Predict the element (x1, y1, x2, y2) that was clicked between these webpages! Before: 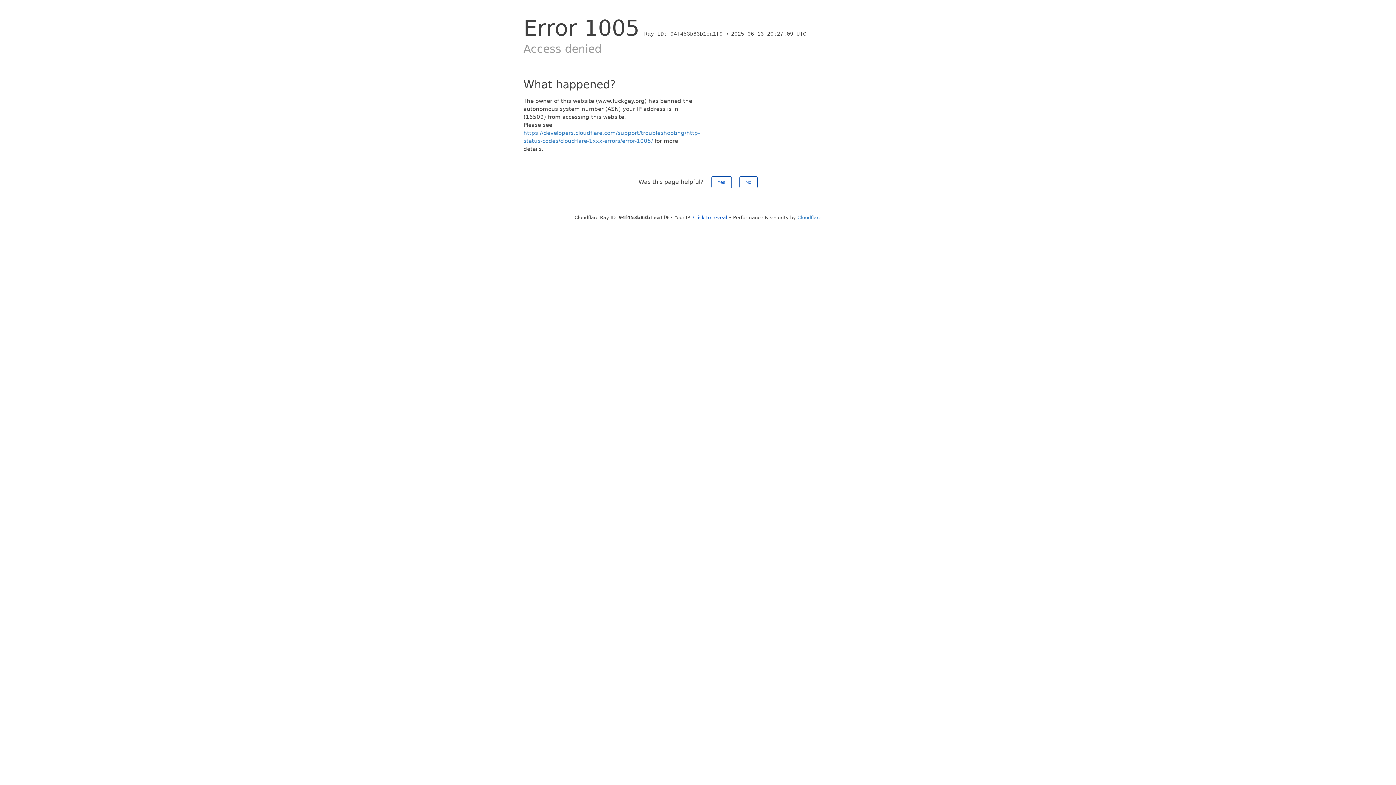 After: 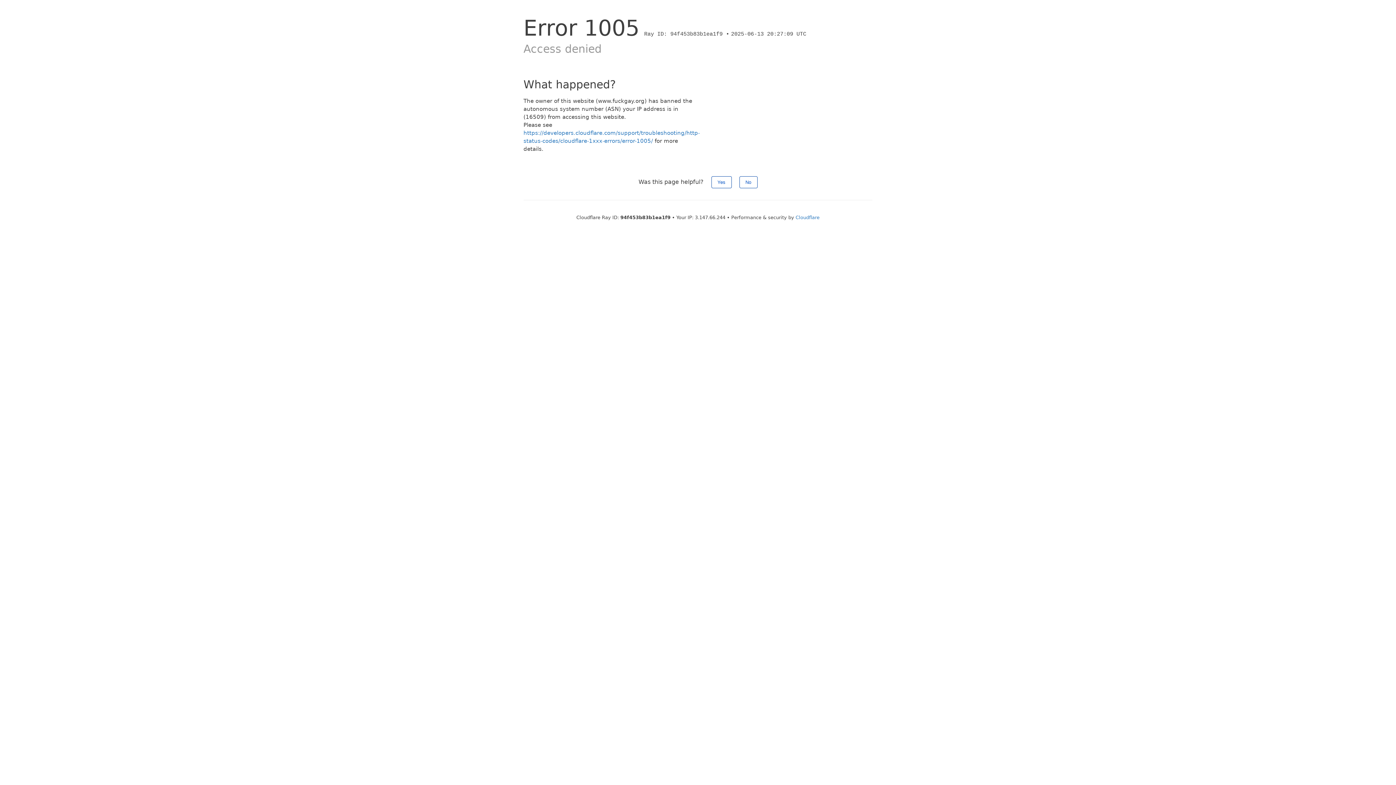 Action: label: Click to reveal bbox: (693, 214, 727, 220)